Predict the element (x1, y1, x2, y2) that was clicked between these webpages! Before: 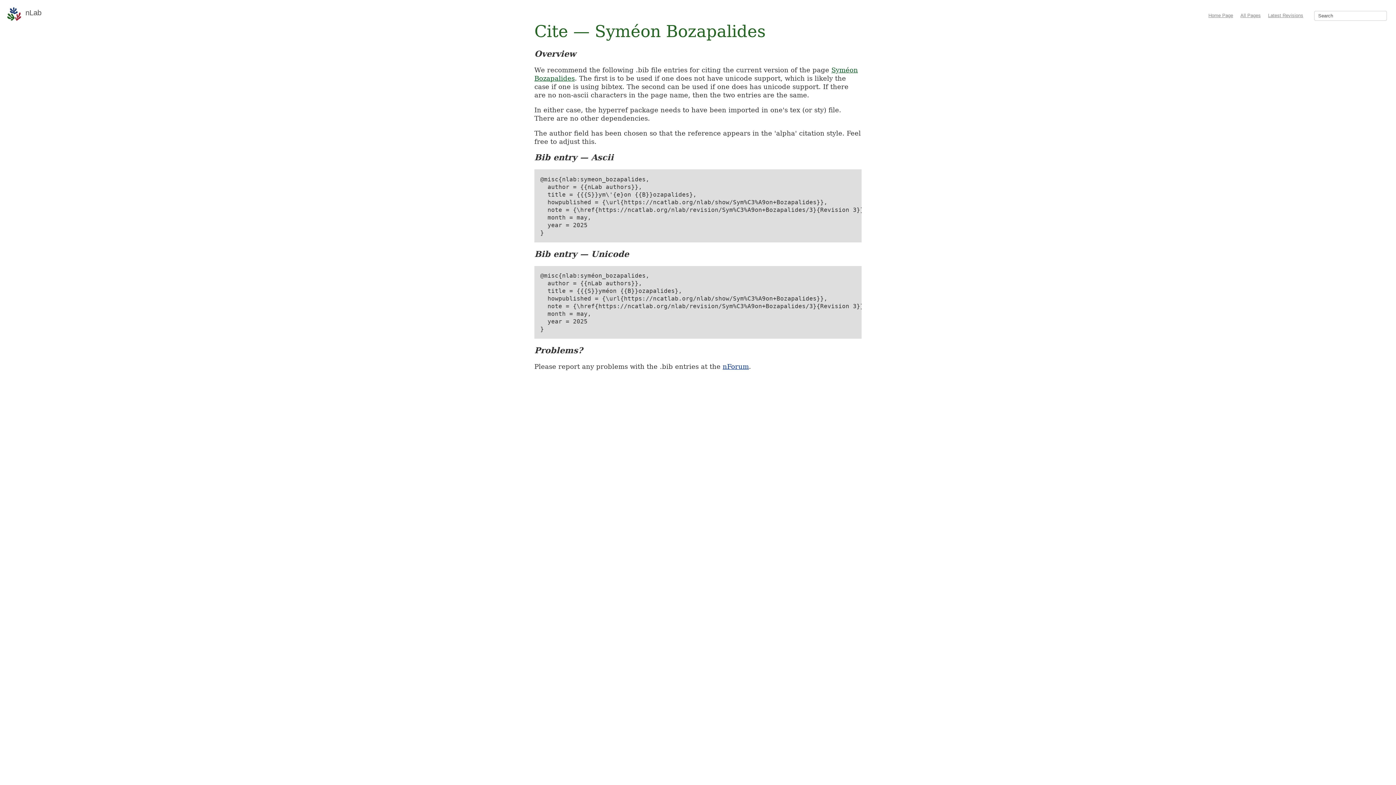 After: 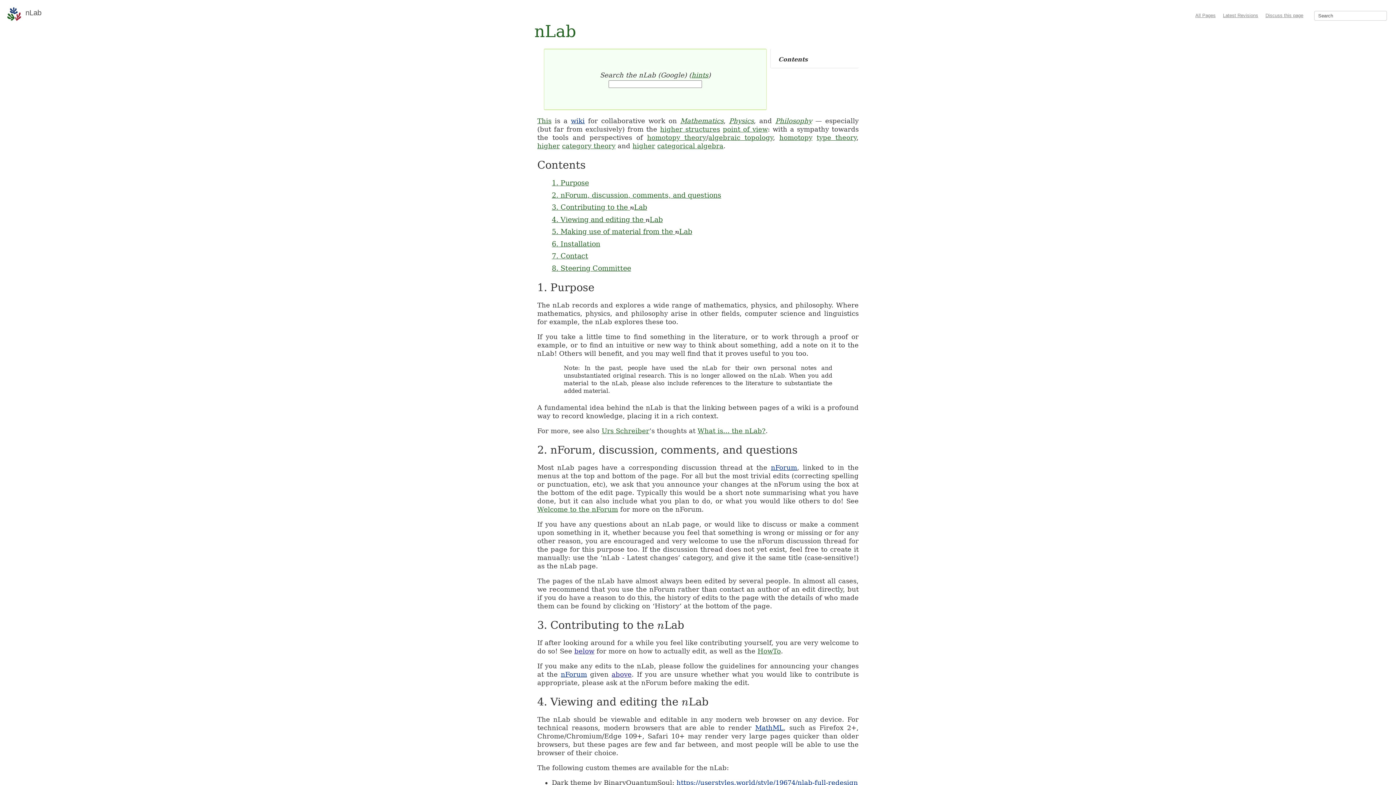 Action: bbox: (1208, 12, 1233, 18) label: Home Page